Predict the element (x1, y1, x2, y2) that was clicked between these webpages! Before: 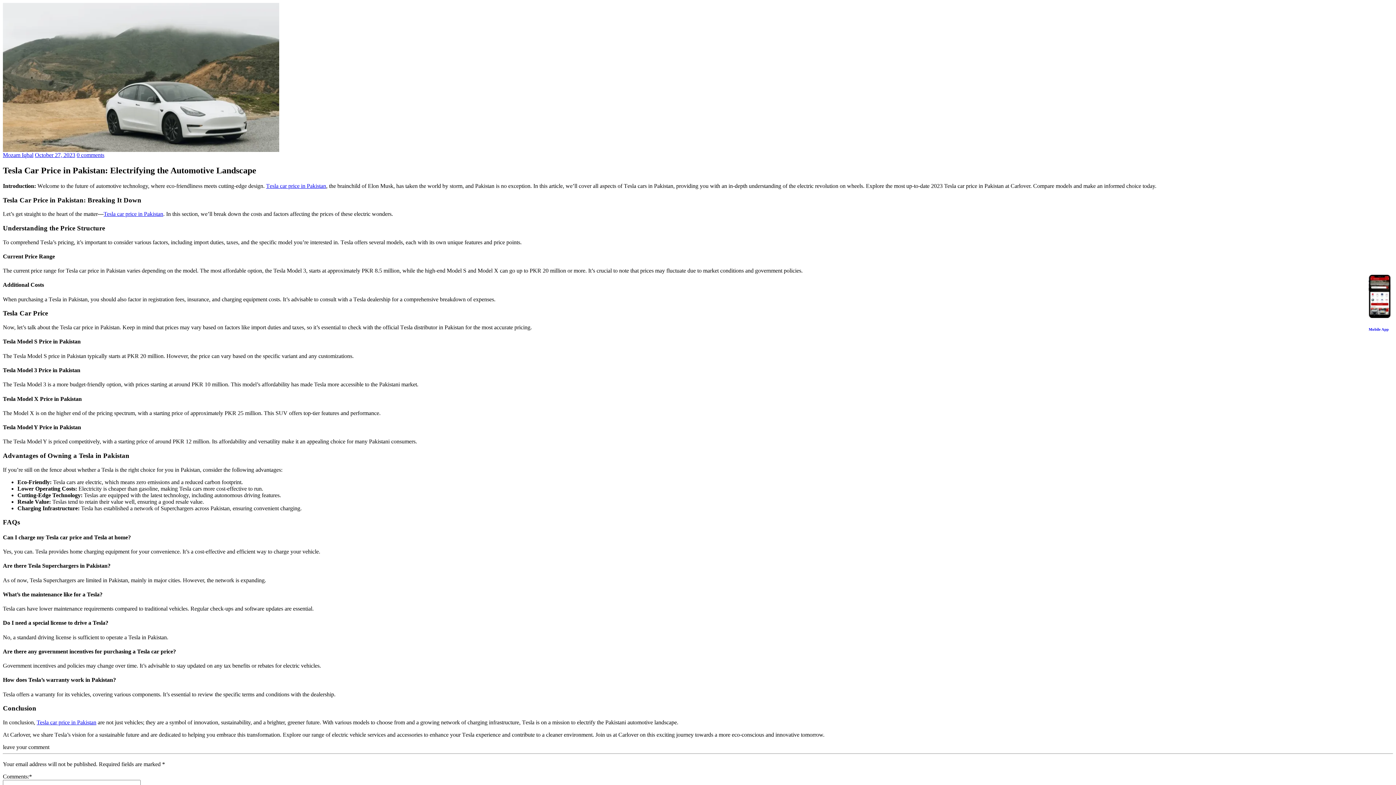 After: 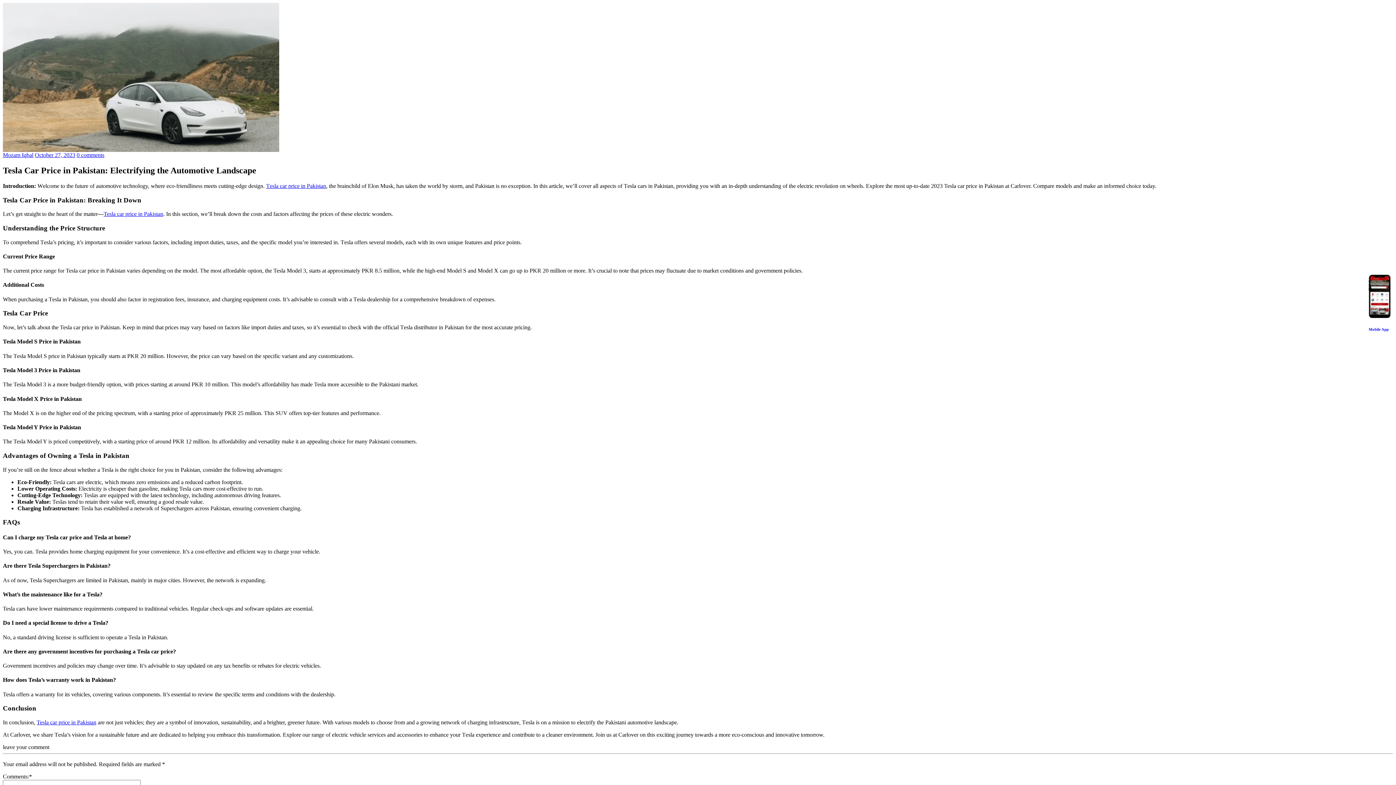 Action: label: 0 comments bbox: (76, 152, 104, 158)